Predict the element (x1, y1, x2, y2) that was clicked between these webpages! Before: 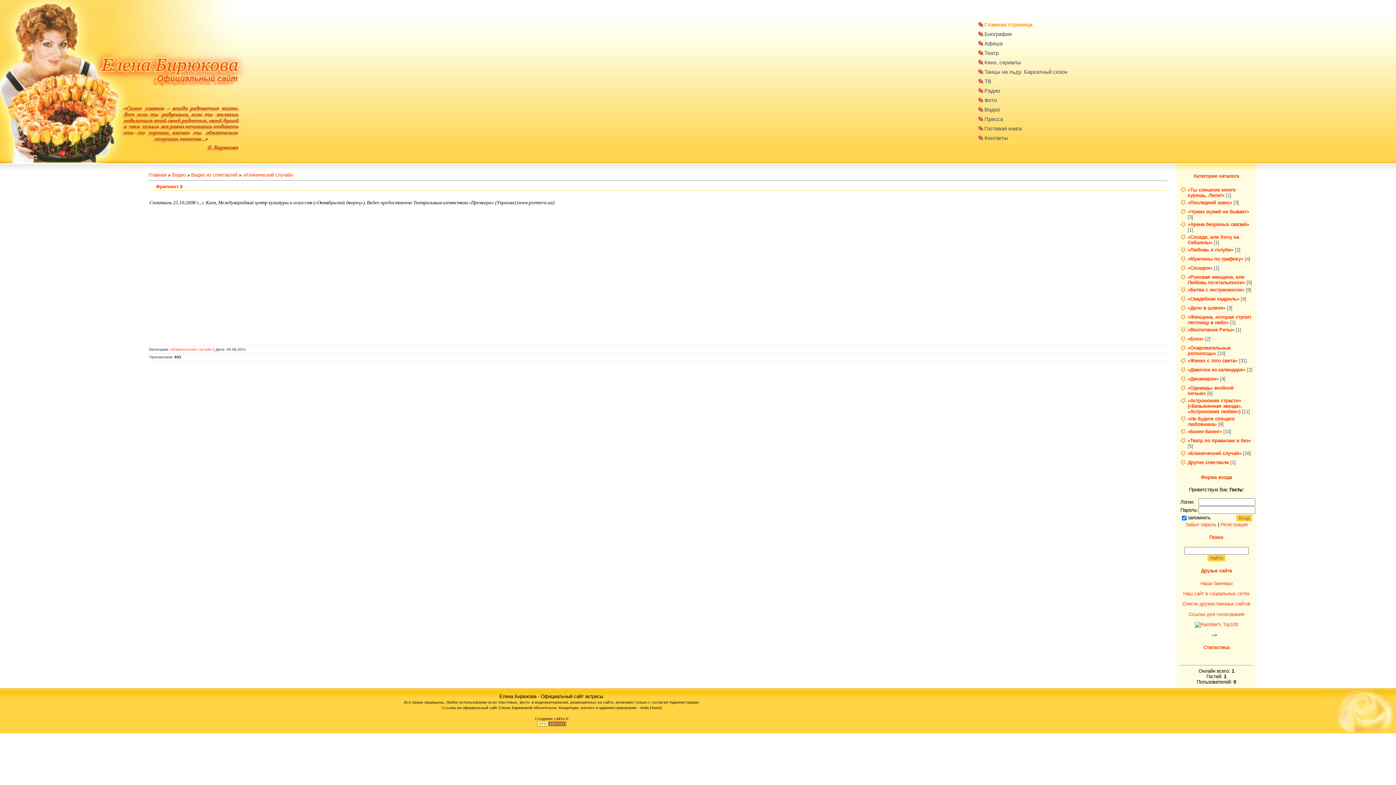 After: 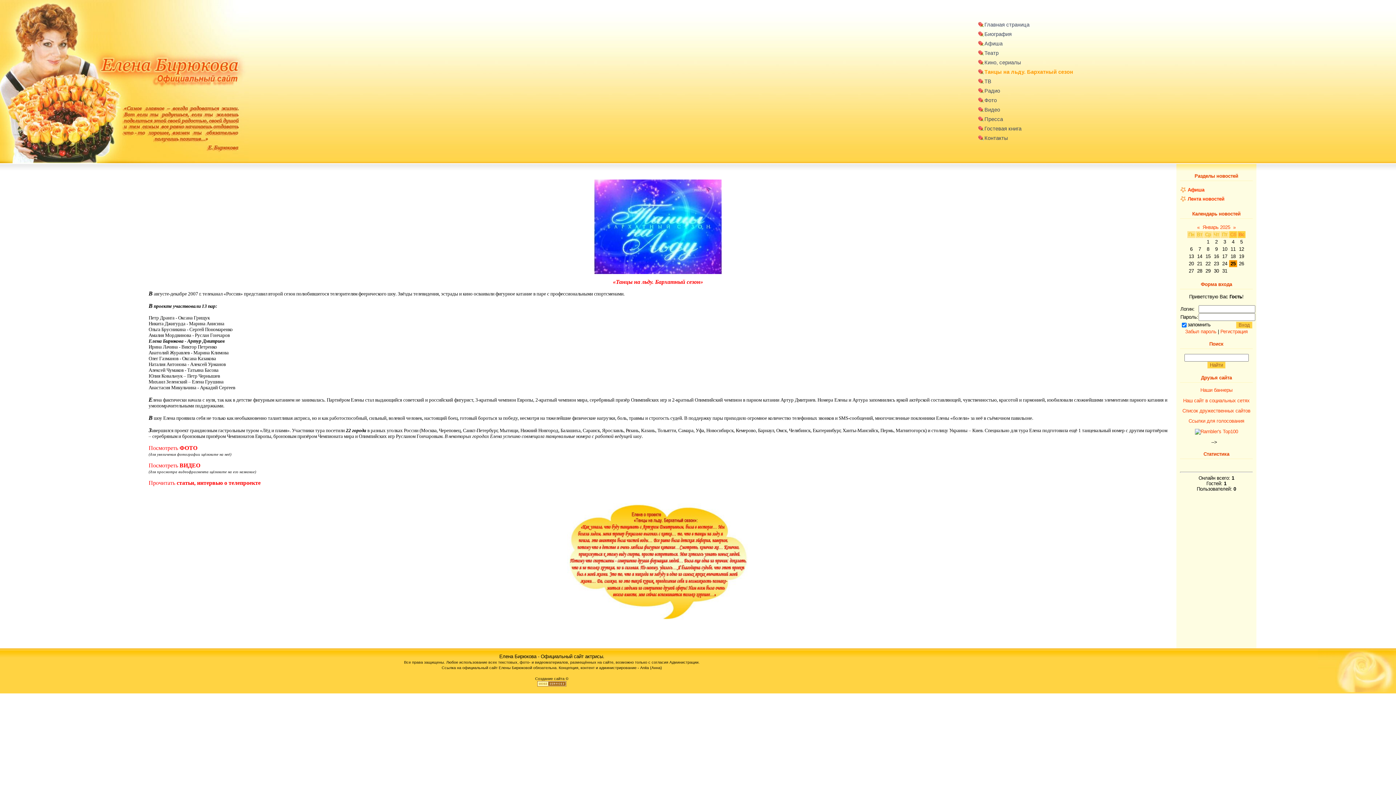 Action: bbox: (984, 69, 1067, 74) label: Танцы на льду. Бархатный сезон